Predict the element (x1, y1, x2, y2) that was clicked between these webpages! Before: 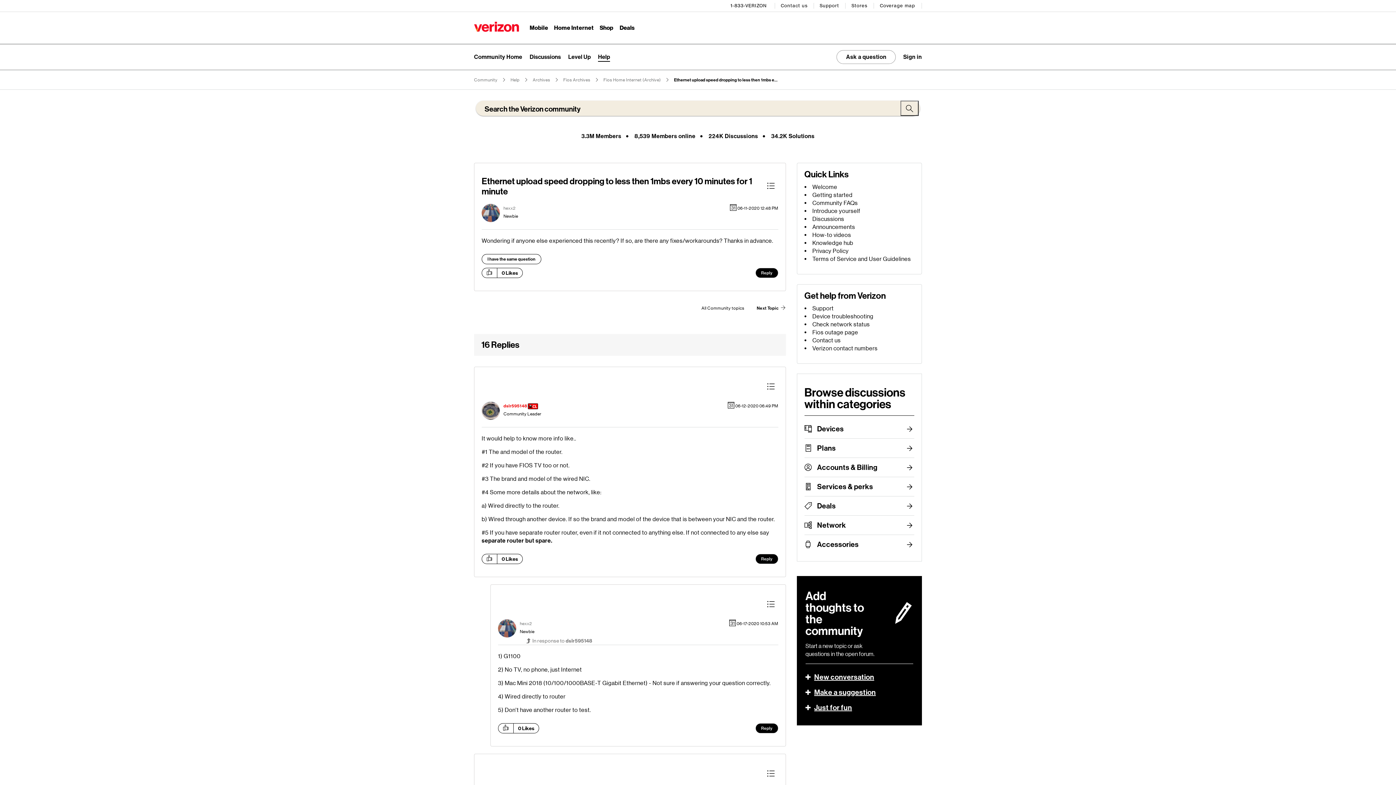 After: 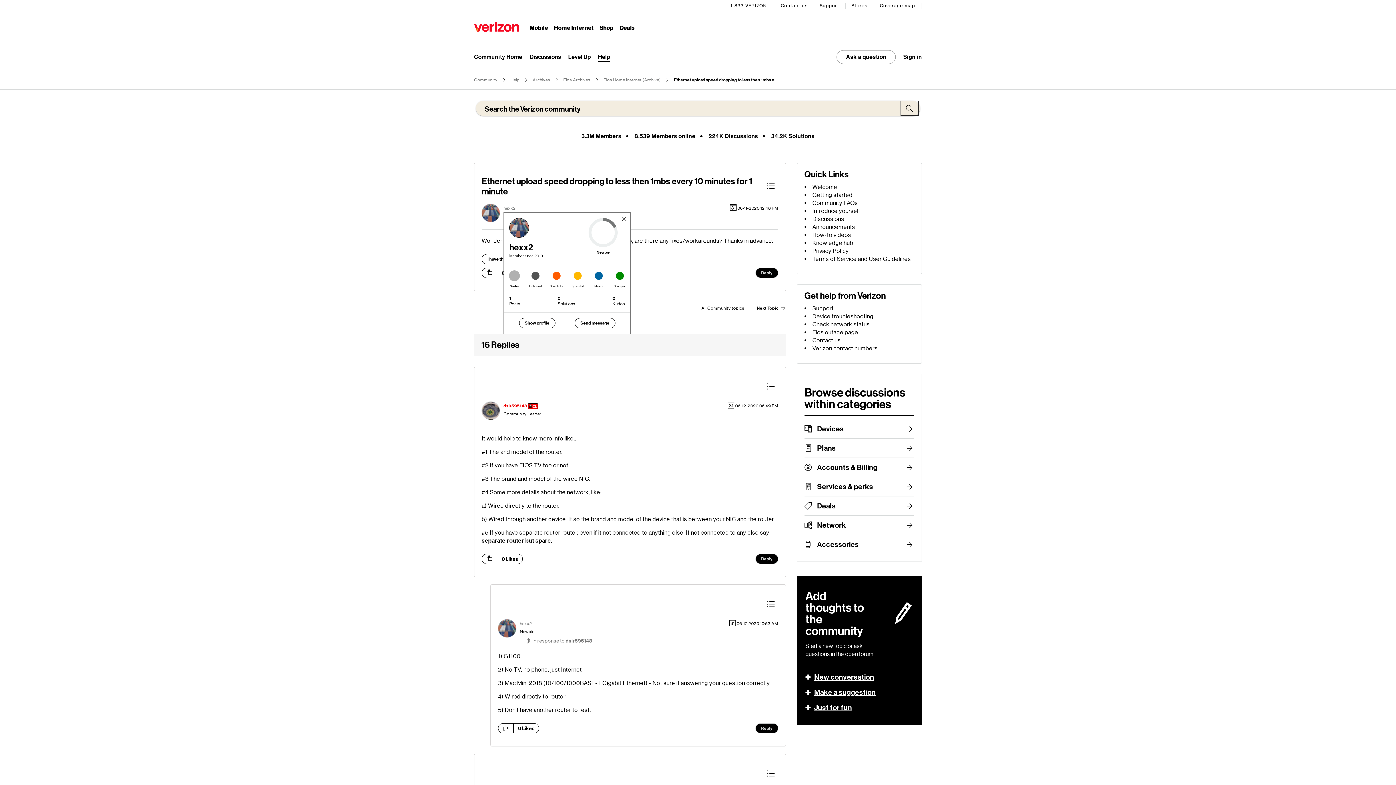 Action: label: View Profile of hexx2 bbox: (503, 205, 515, 210)